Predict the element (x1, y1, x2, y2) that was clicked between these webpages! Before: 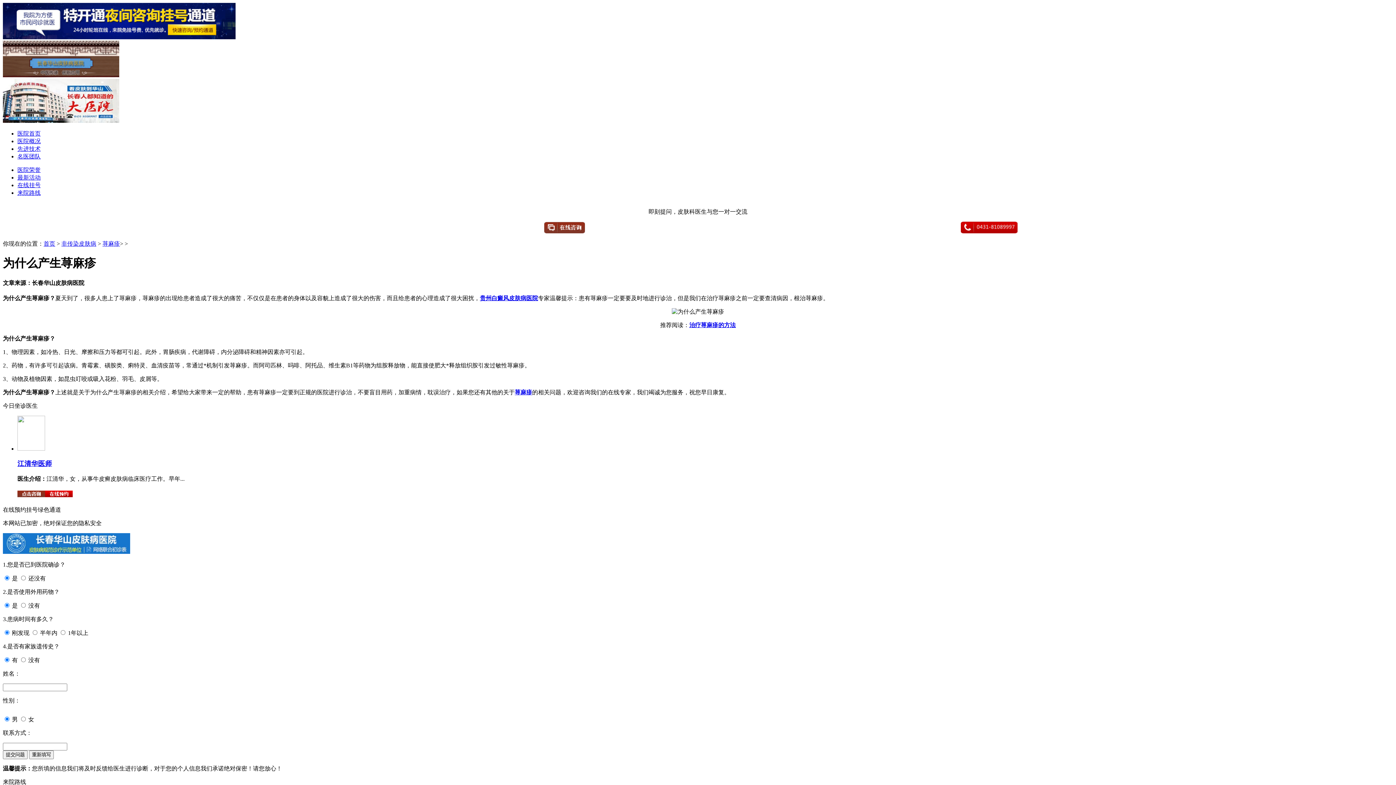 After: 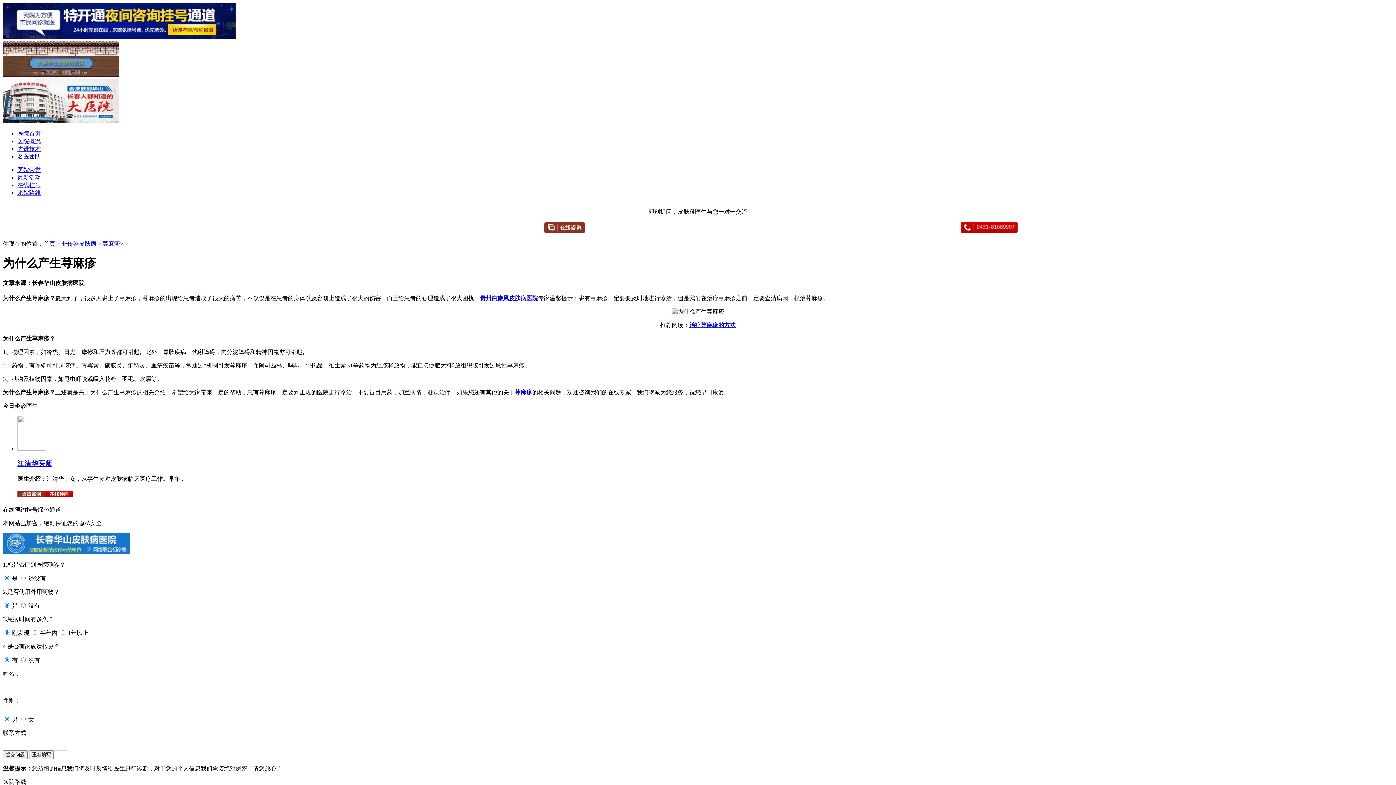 Action: label: 治疗荨麻疹的方法 bbox: (689, 322, 736, 328)